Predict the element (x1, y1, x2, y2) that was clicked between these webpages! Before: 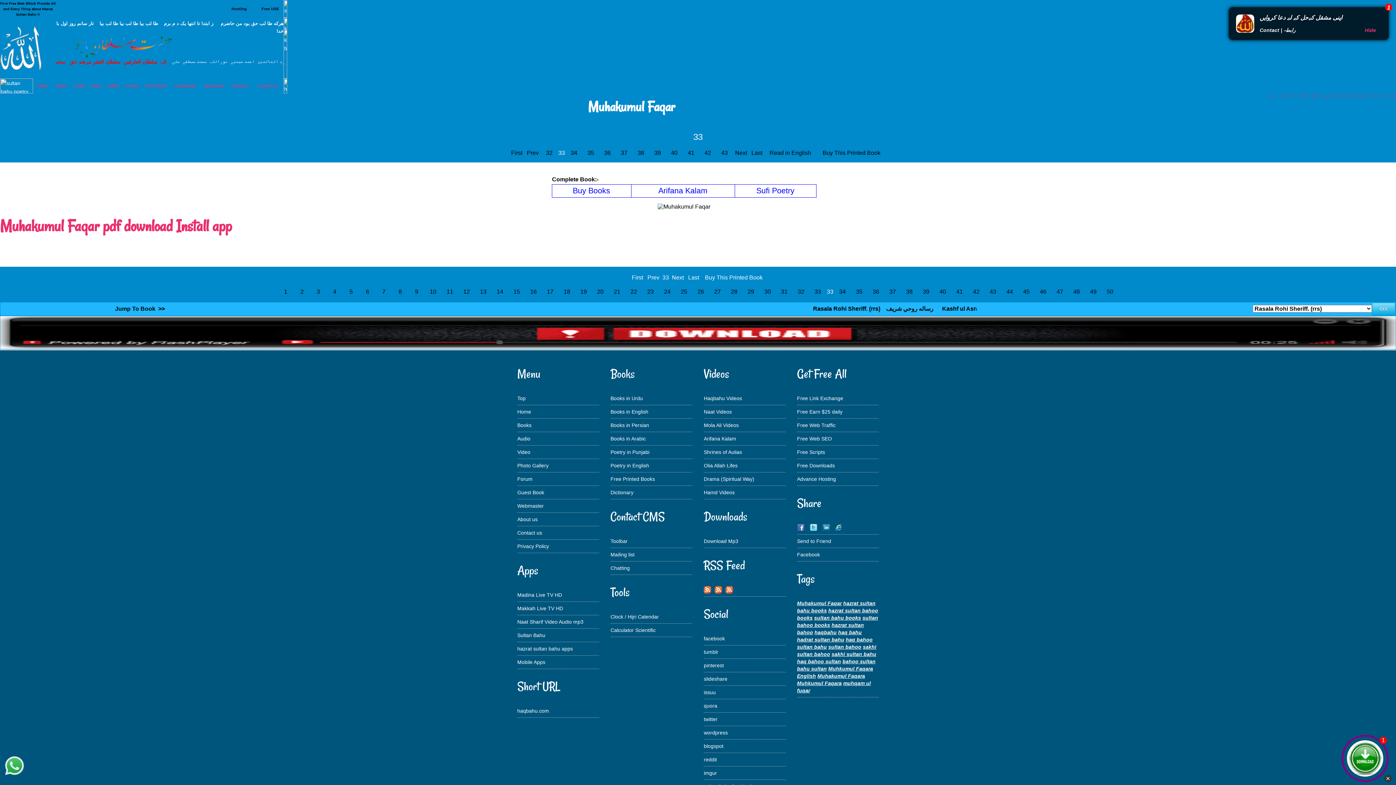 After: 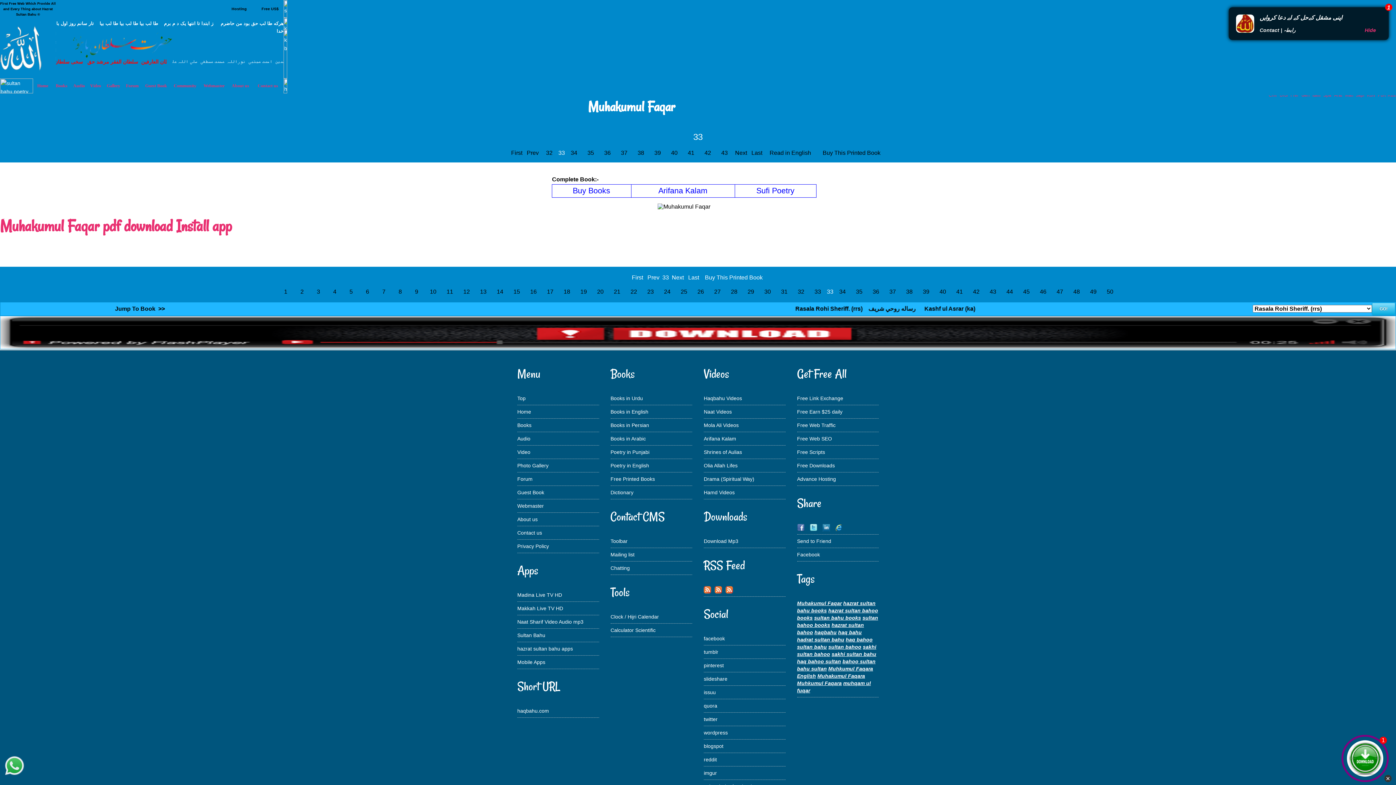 Action: label: issuu bbox: (704, 689, 716, 695)